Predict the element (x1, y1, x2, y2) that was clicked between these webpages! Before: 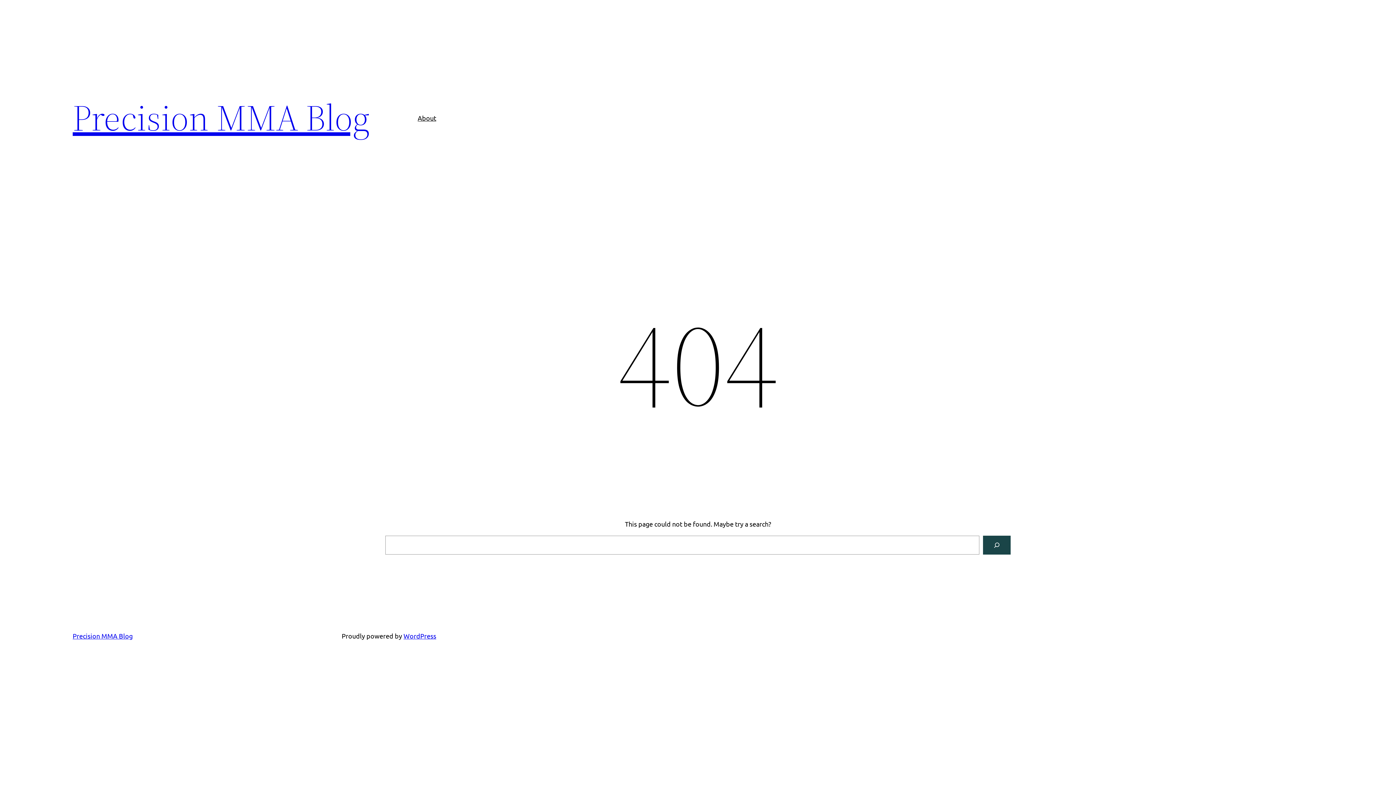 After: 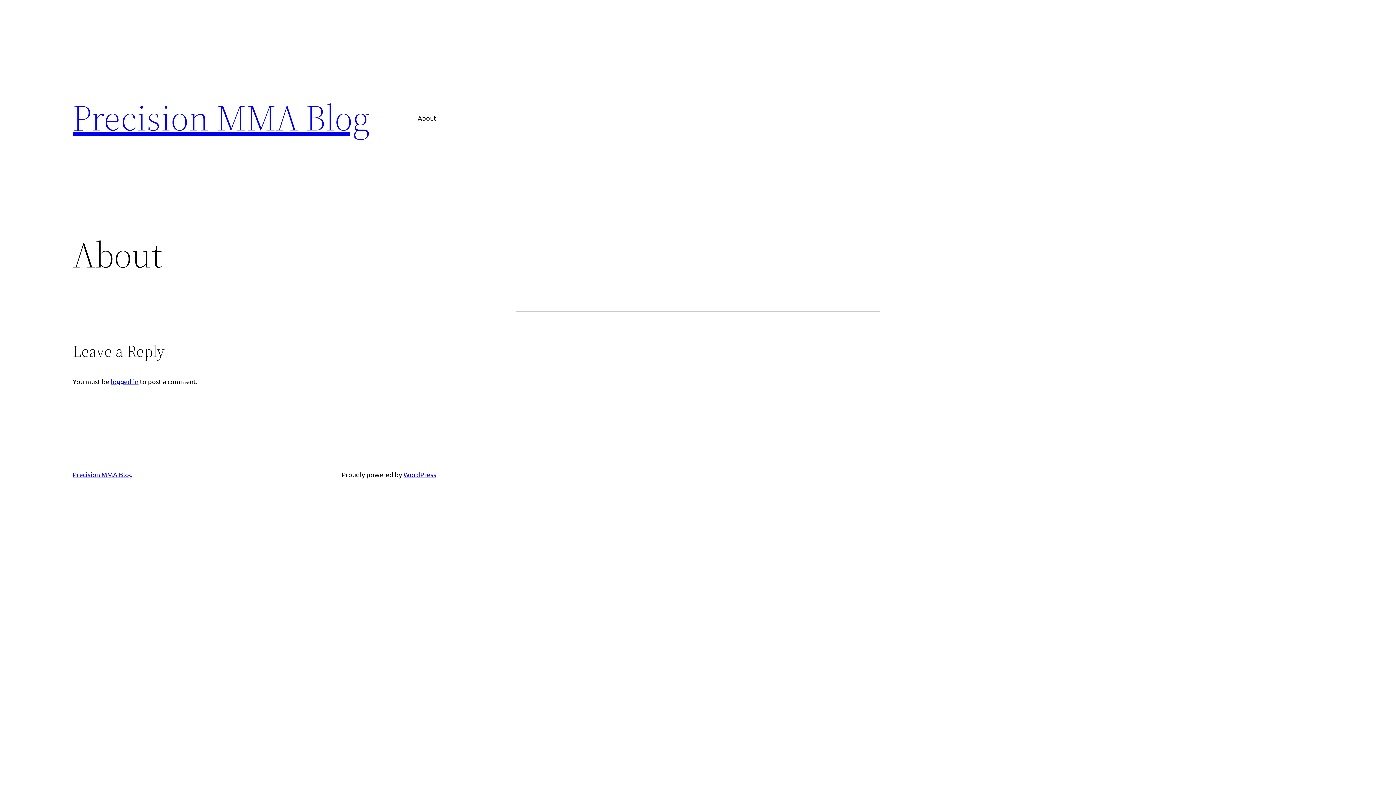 Action: bbox: (417, 112, 436, 123) label: About